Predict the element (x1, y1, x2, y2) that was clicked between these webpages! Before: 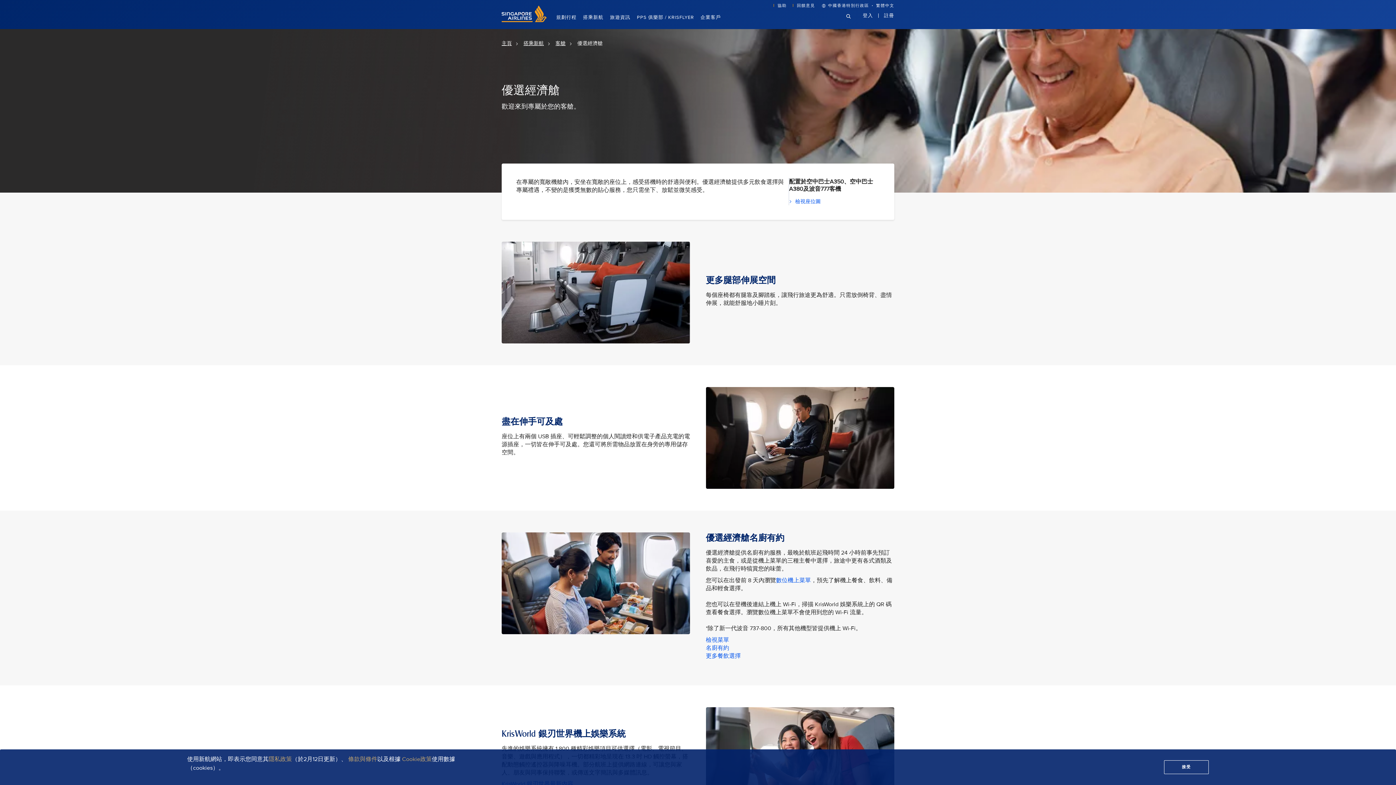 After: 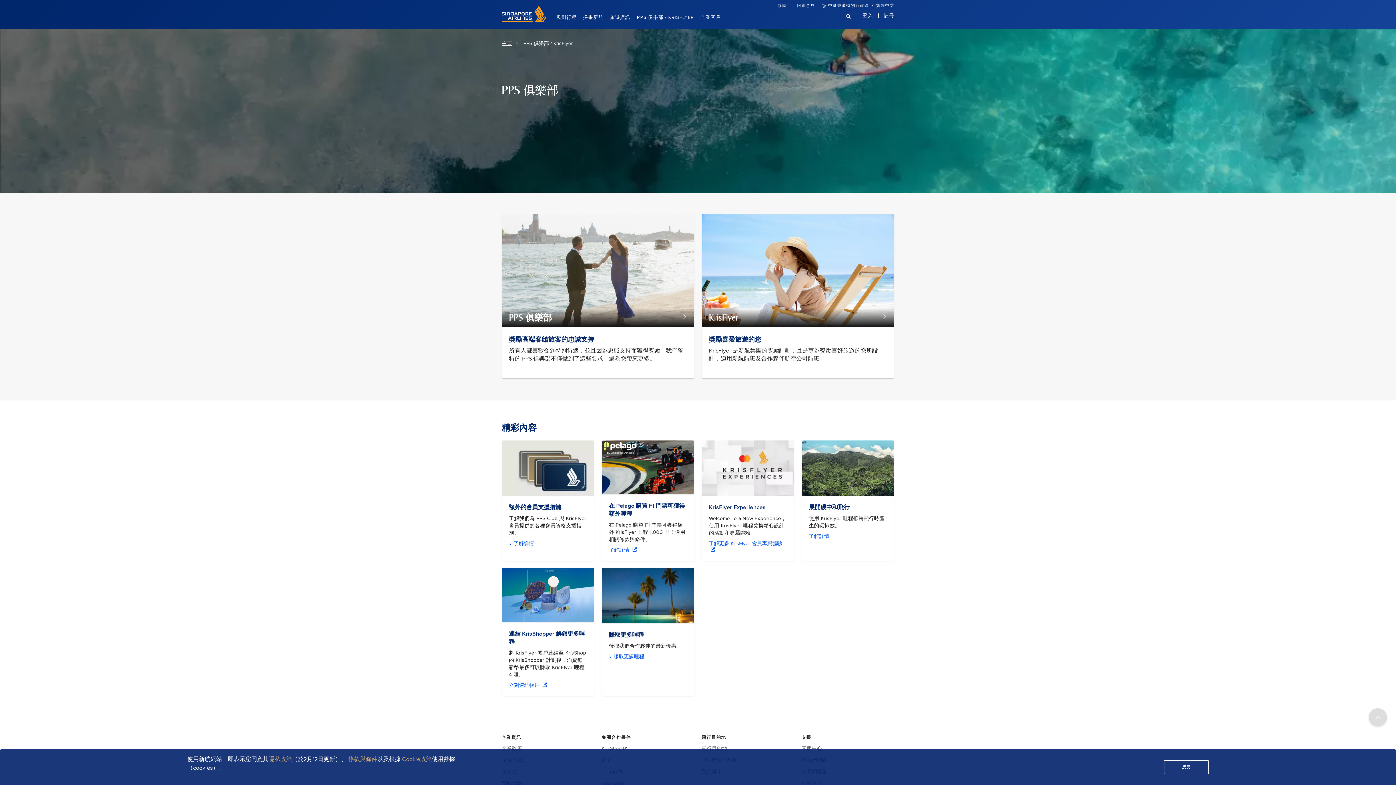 Action: bbox: (637, 4, 700, 29) label: PPS 俱樂部 / KrisFlyer